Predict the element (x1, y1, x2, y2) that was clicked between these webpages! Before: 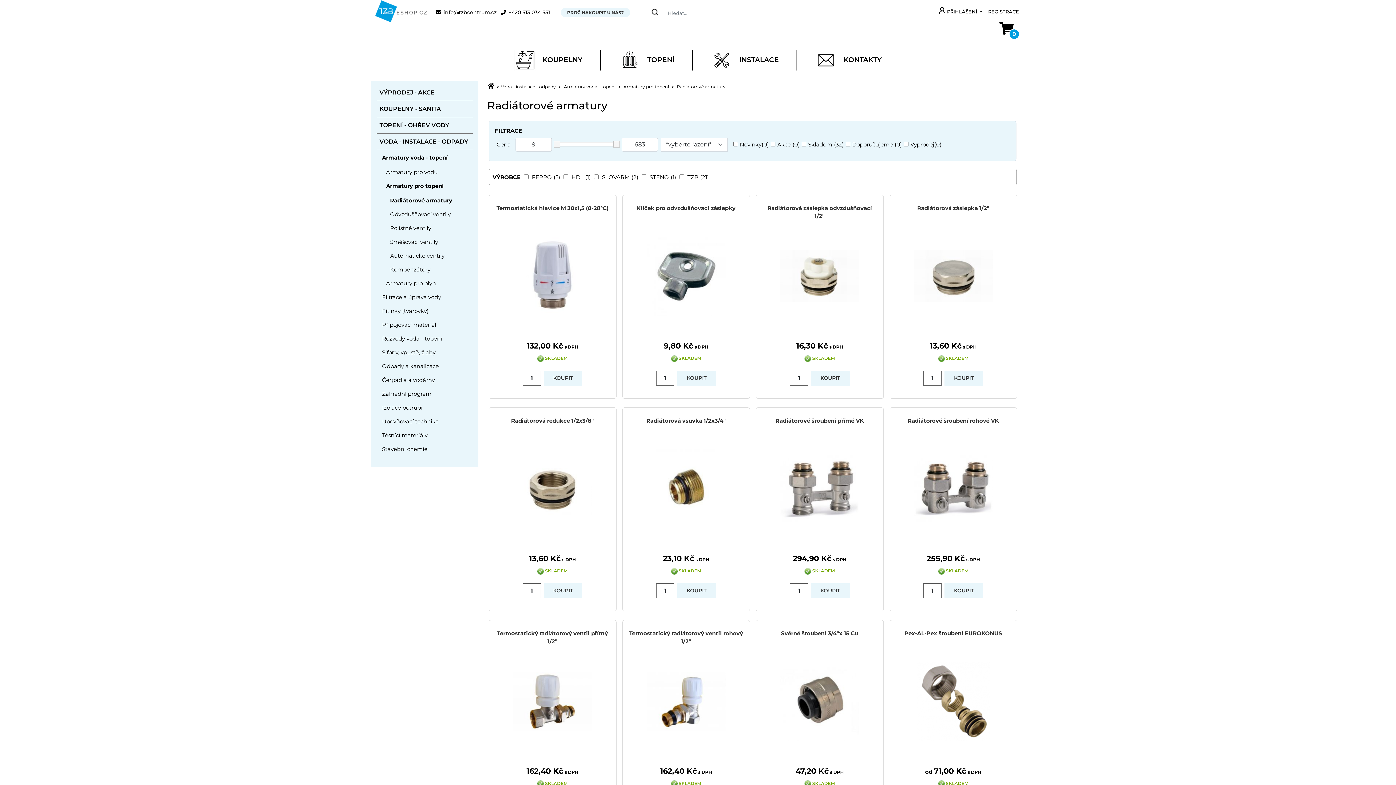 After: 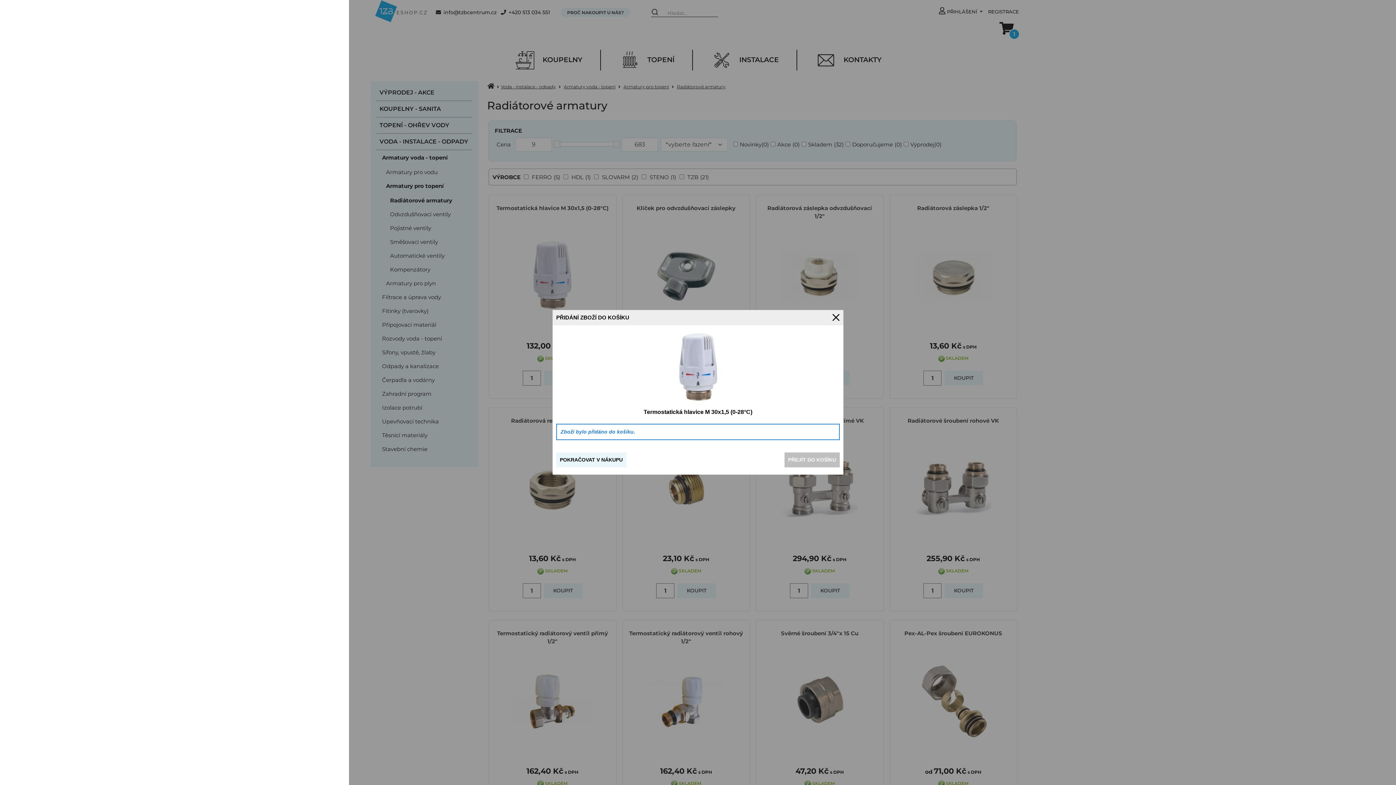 Action: label: KOUPIT bbox: (543, 370, 582, 385)